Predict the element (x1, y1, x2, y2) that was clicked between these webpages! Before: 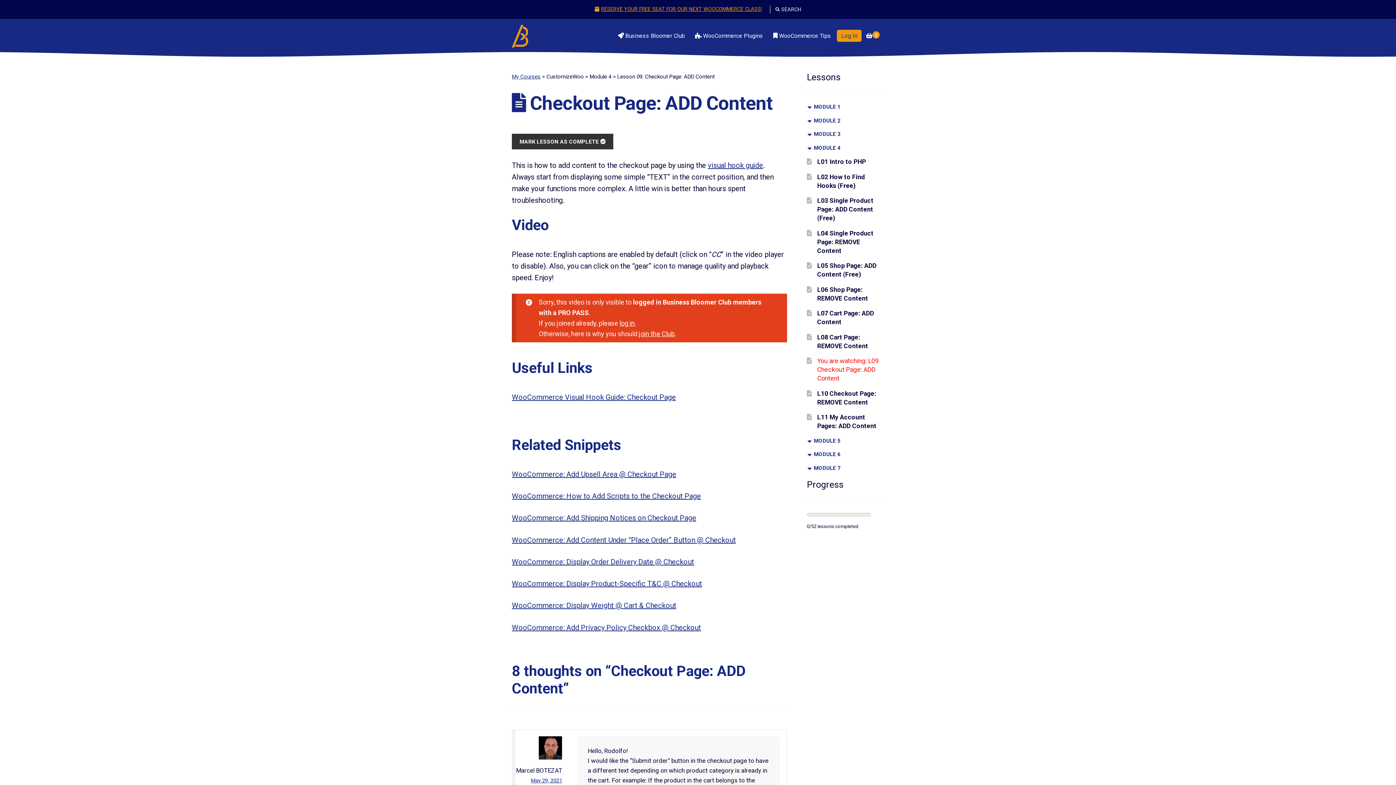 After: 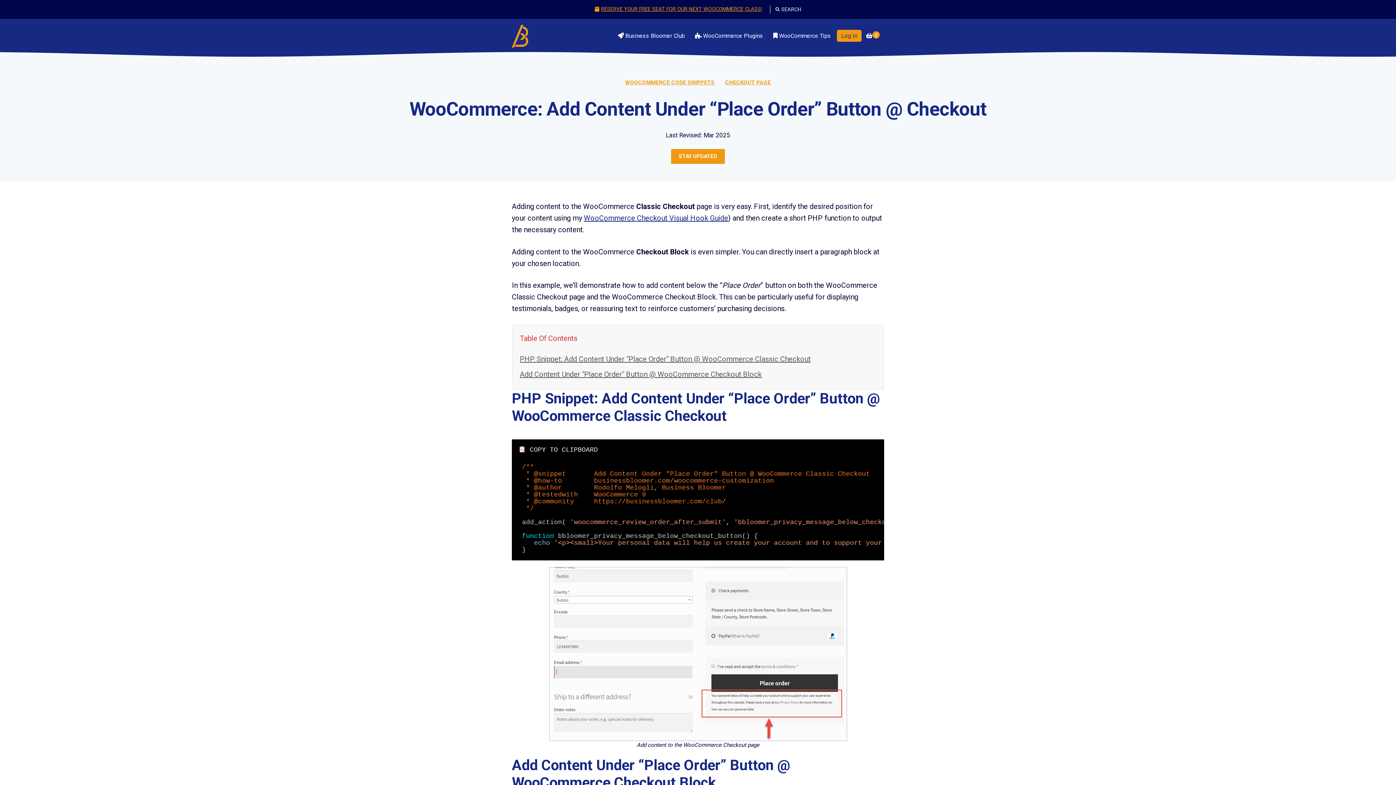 Action: label: WooCommerce: Add Content Under “Place Order” Button @ Checkout bbox: (512, 535, 736, 544)